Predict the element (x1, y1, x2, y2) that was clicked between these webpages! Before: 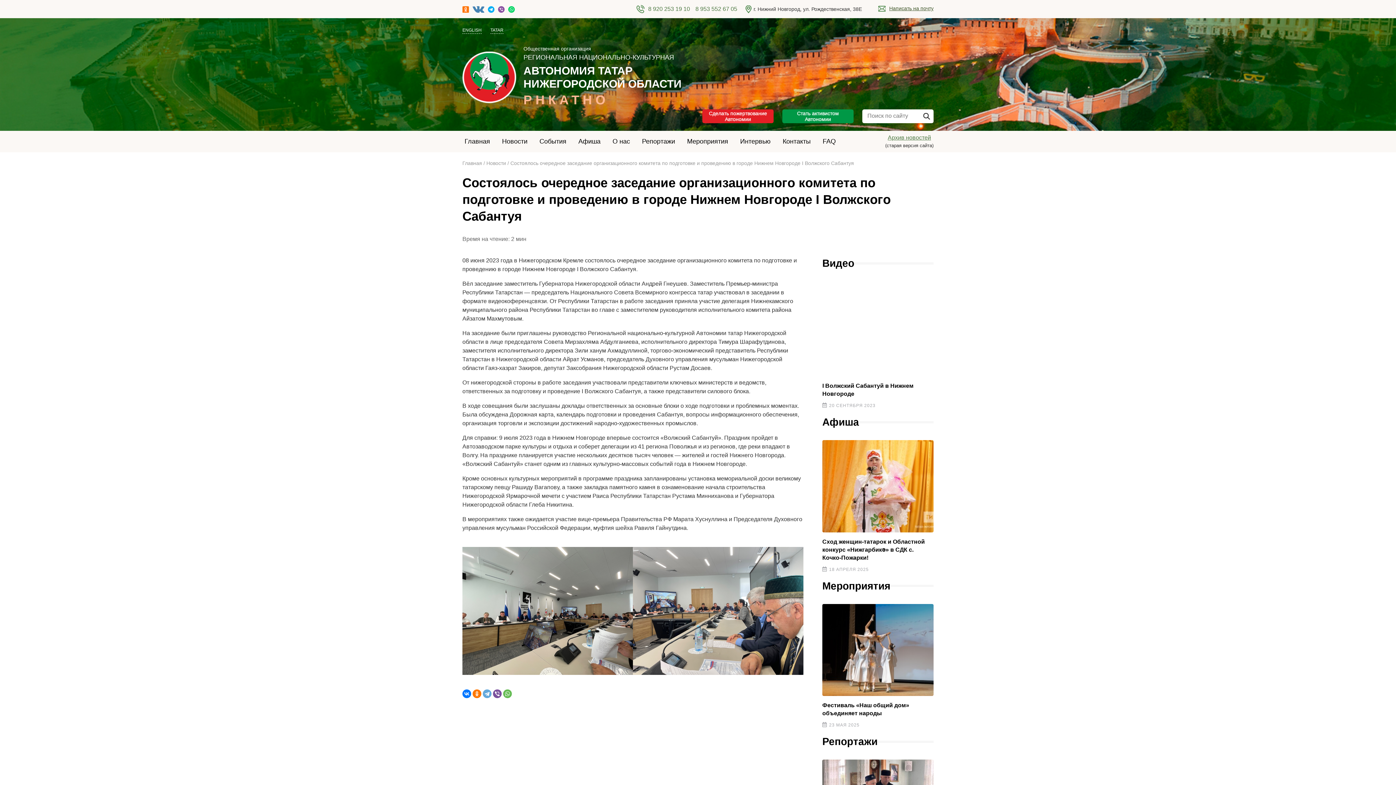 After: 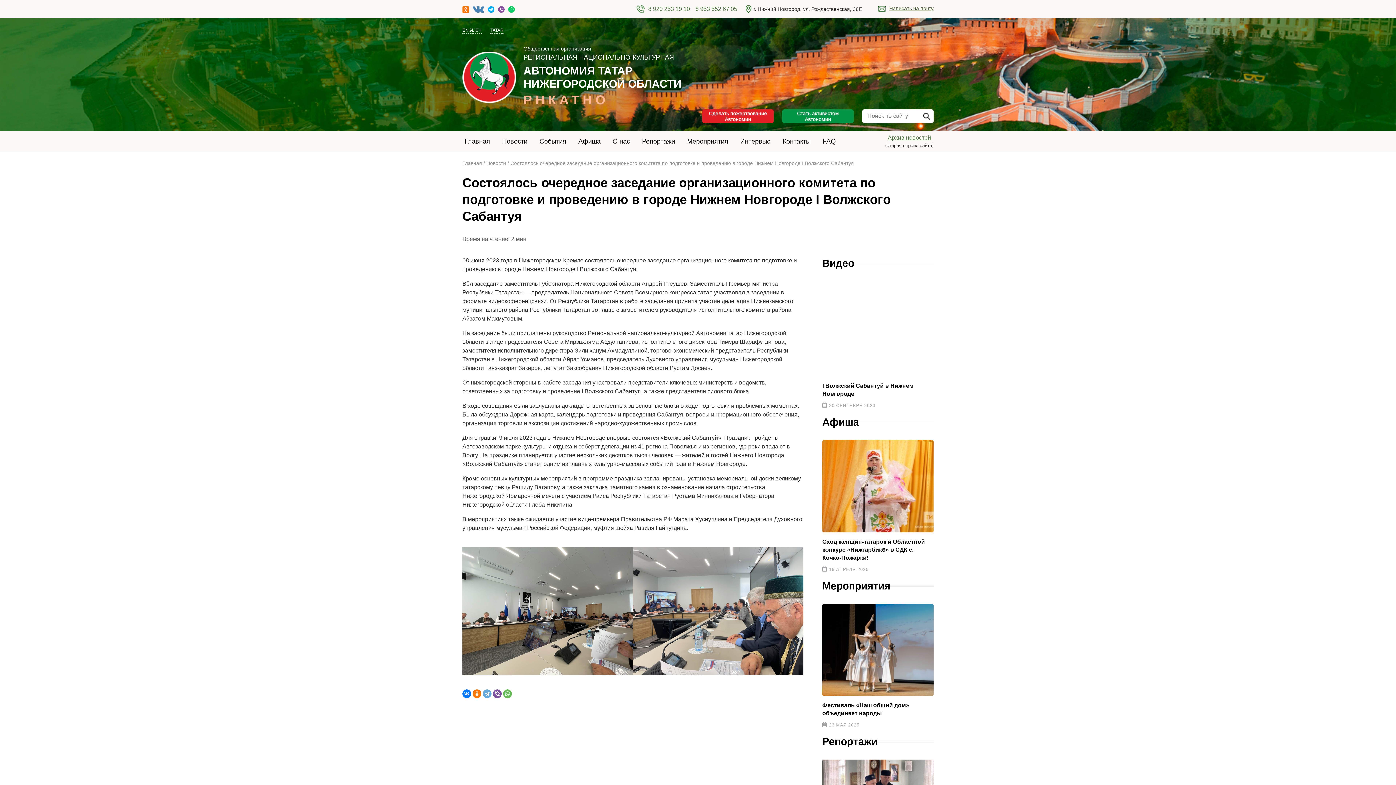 Action: bbox: (648, 4, 690, 13) label: 8 920 253 19 10